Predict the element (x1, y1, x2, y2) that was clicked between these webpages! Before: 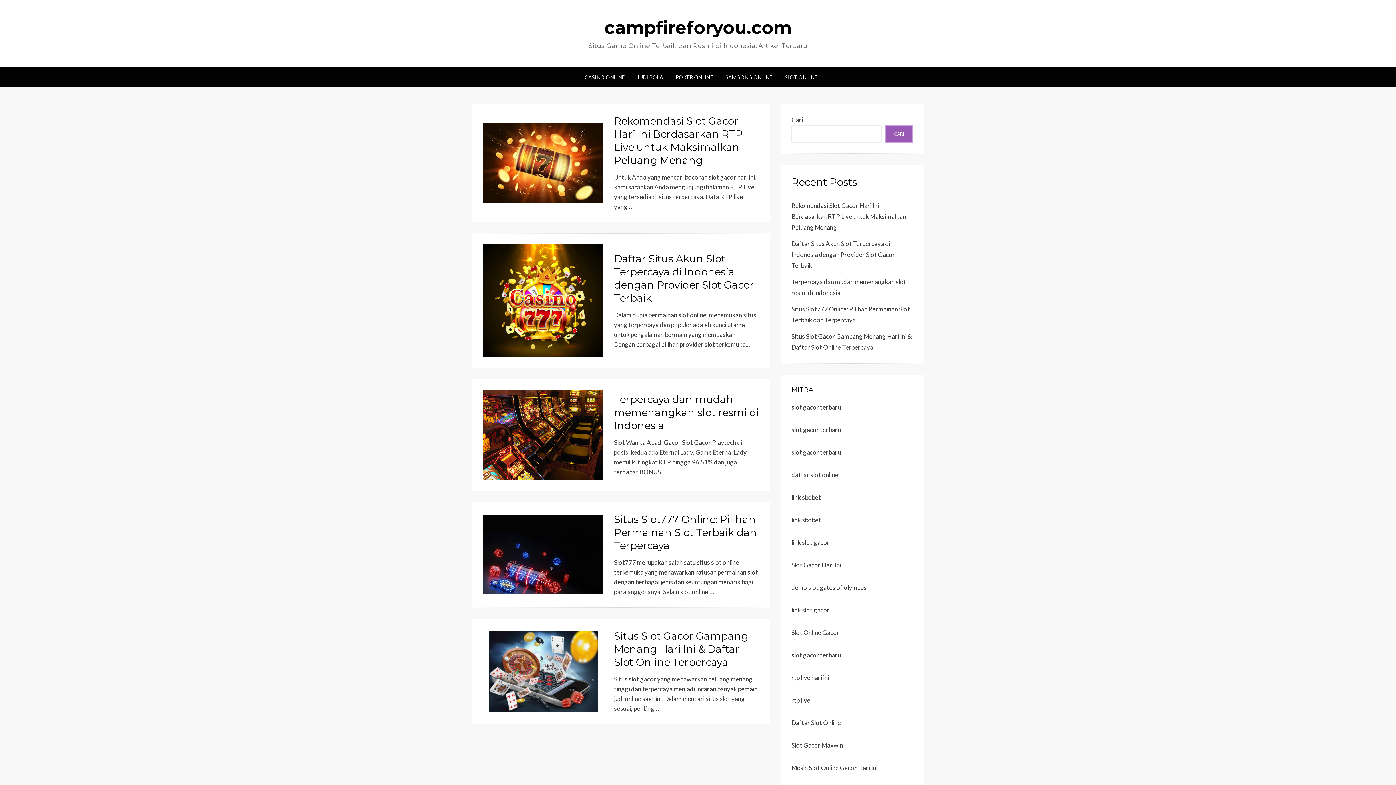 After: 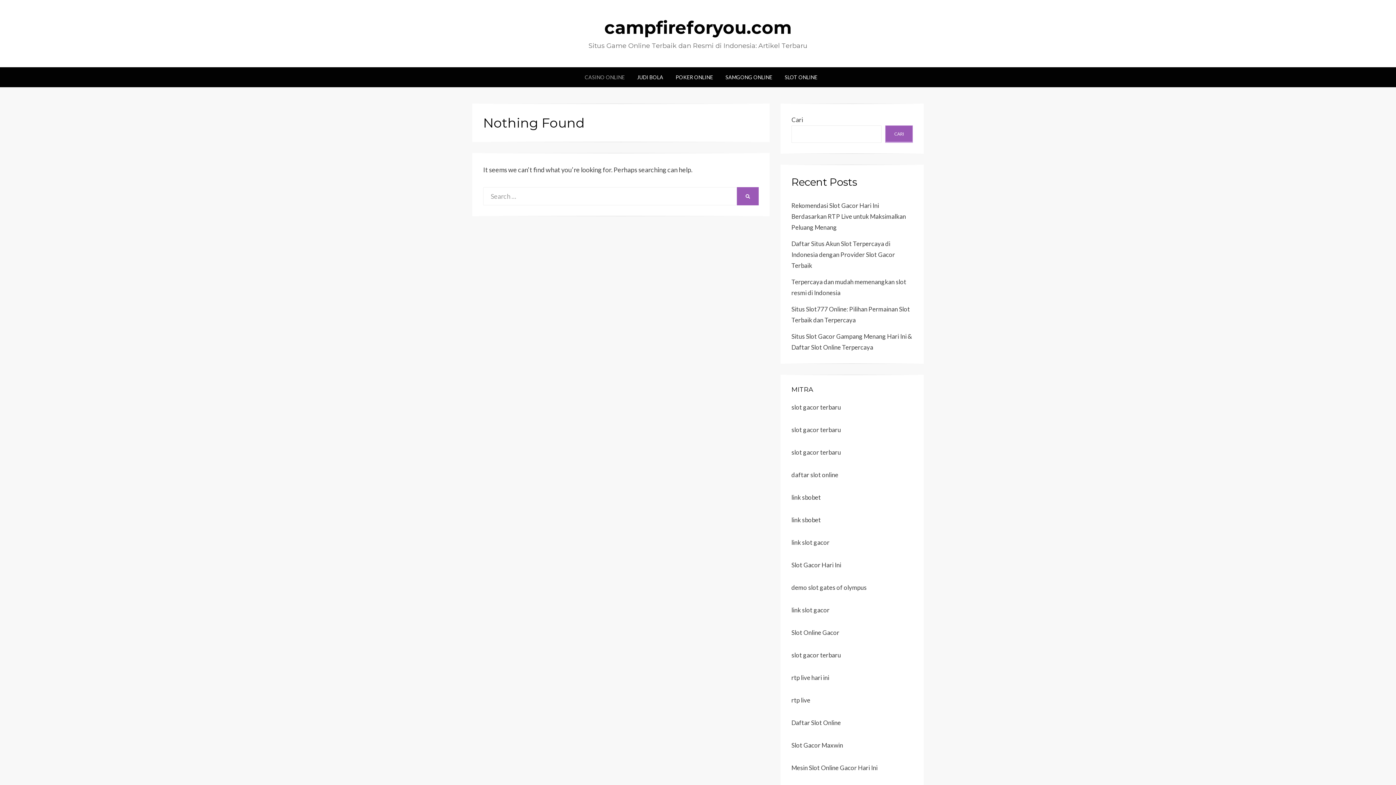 Action: label: CASINO ONLINE bbox: (578, 72, 631, 81)